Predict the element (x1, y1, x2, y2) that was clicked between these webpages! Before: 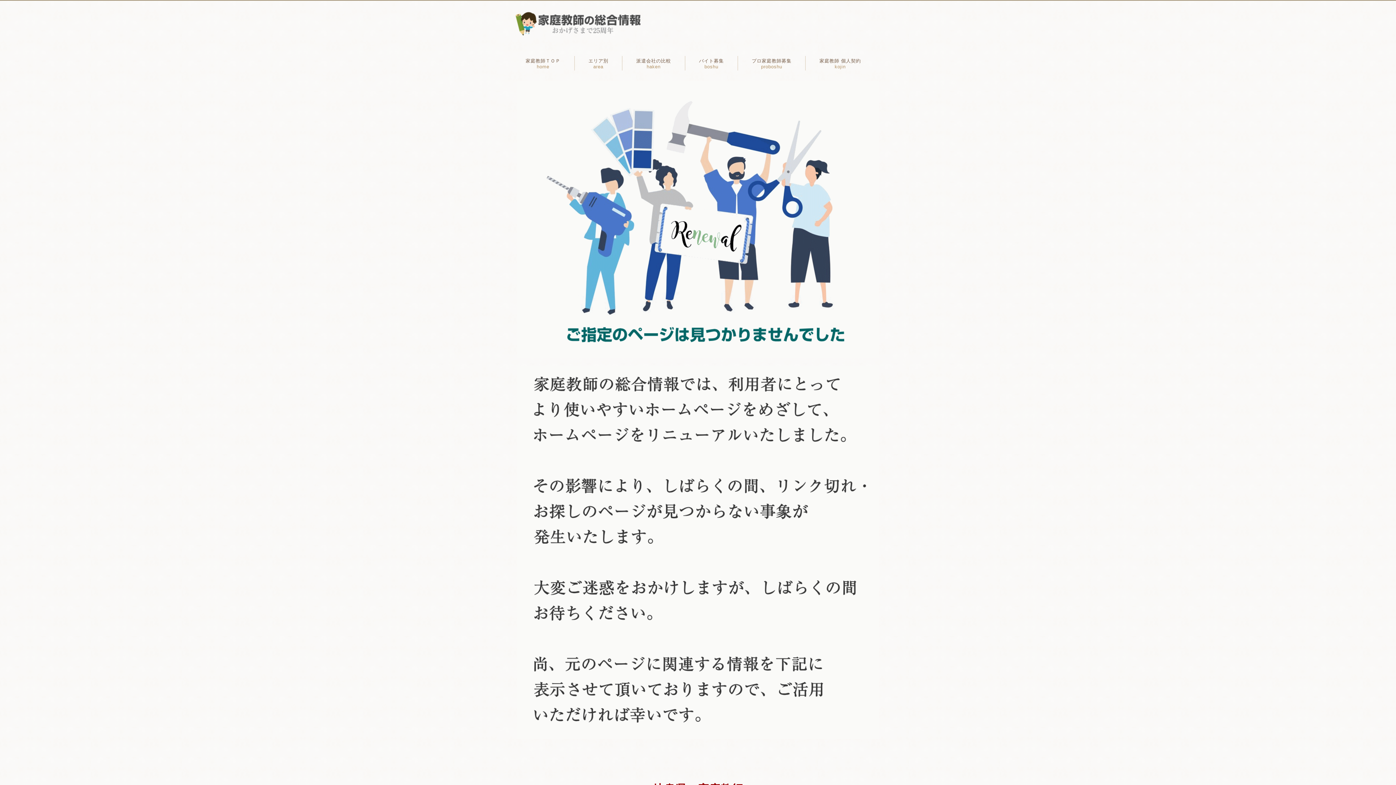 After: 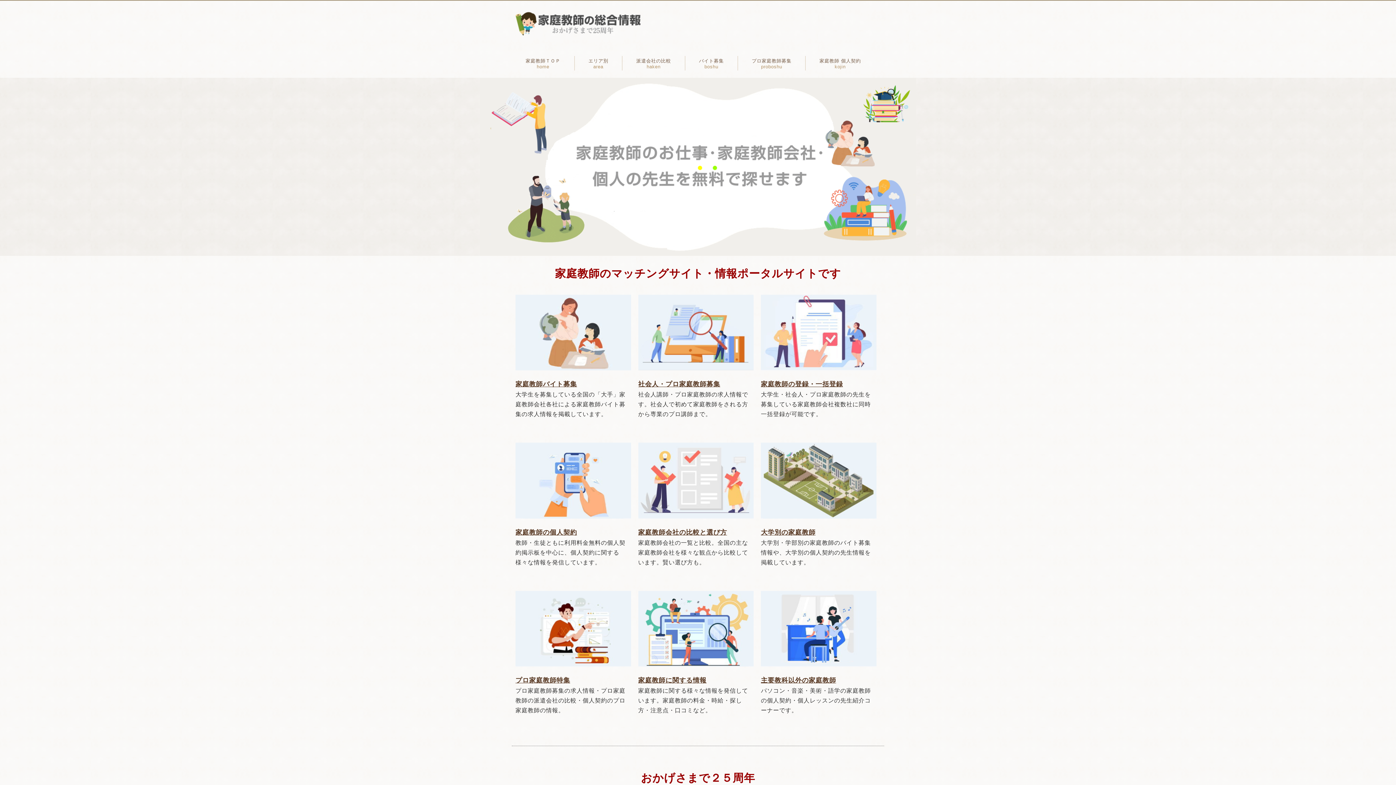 Action: bbox: (512, 29, 644, 38)